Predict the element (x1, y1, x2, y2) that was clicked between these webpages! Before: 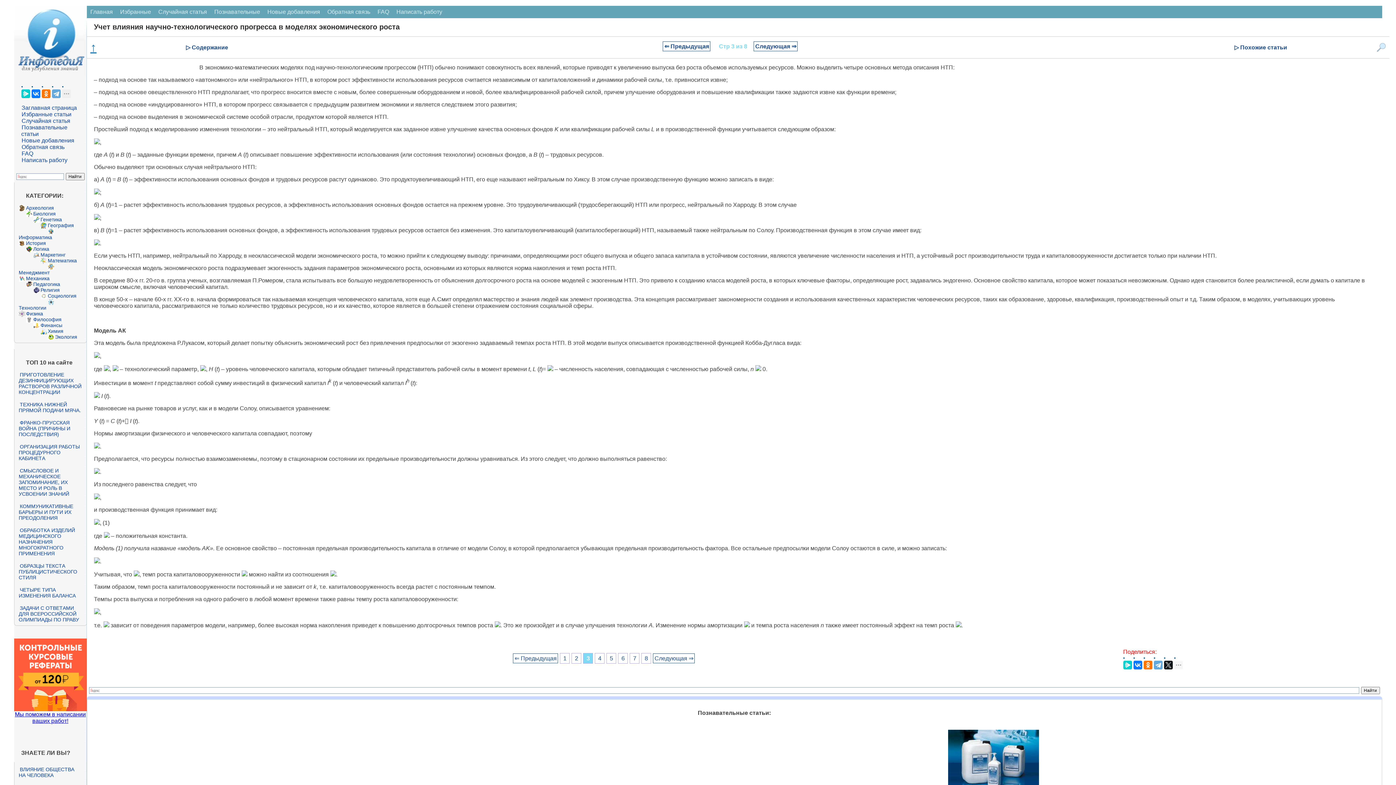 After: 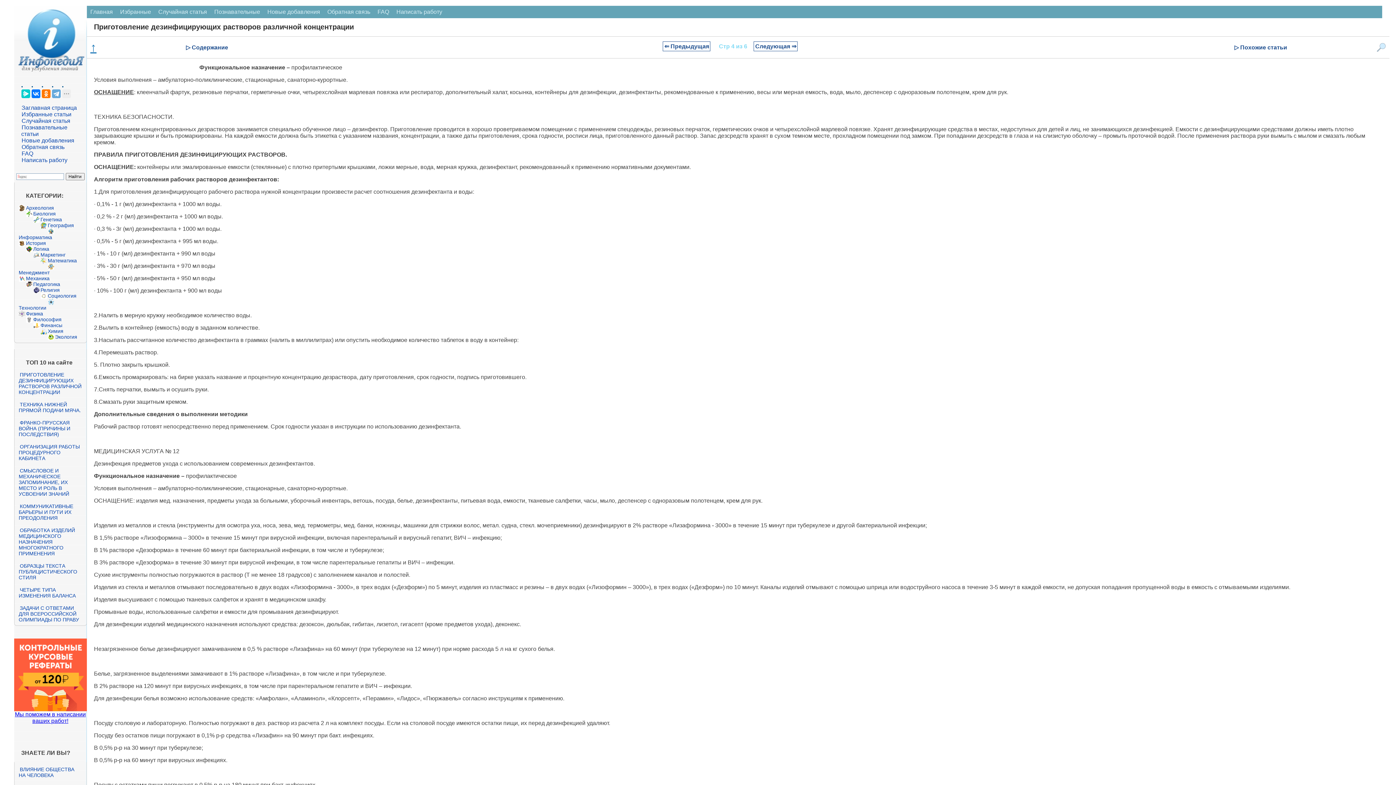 Action: label: ПРИГОТОВЛЕНИЕ ДЕЗИНФИЦИРУЮЩИХ РАСТВОРОВ РАЗЛИЧНОЙ КОНЦЕНТРАЦИИ bbox: (18, 371, 81, 395)